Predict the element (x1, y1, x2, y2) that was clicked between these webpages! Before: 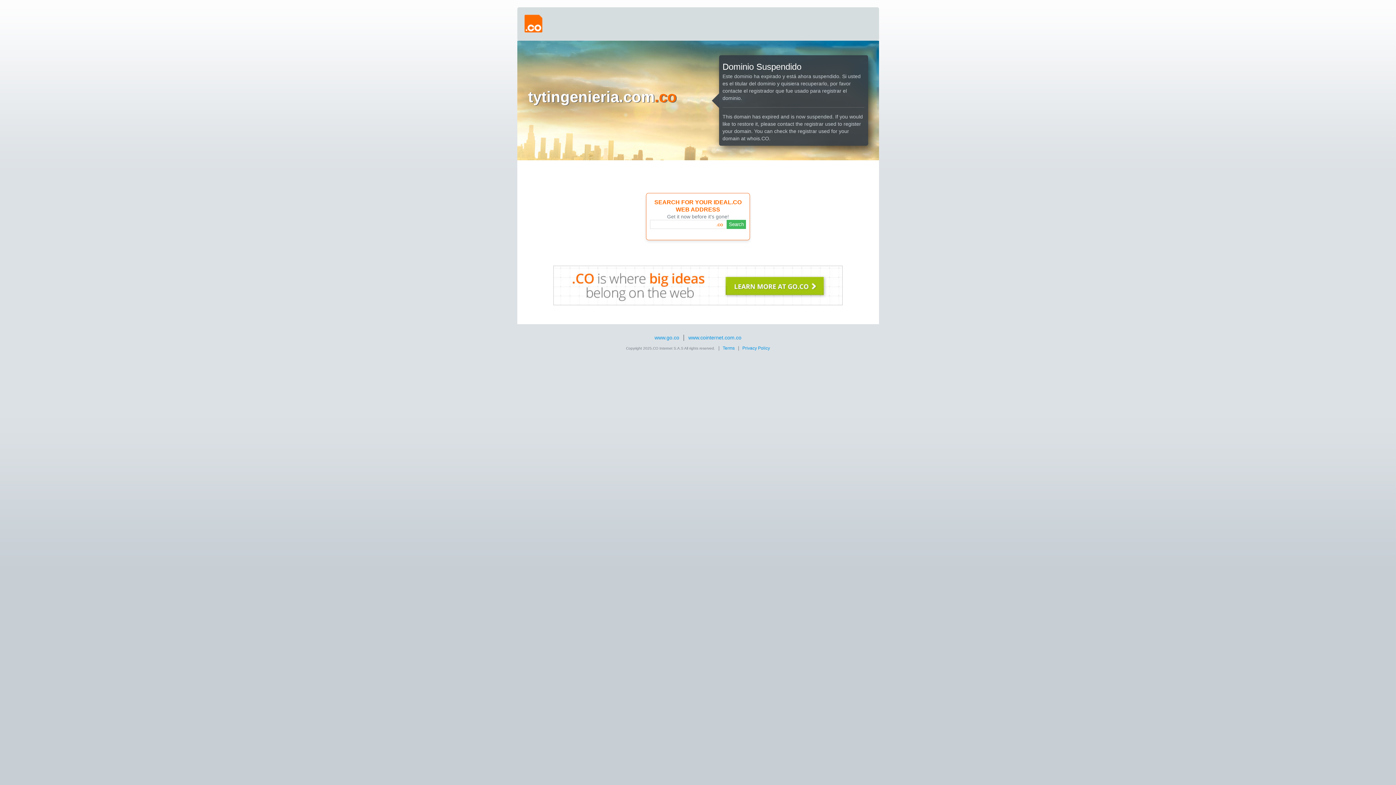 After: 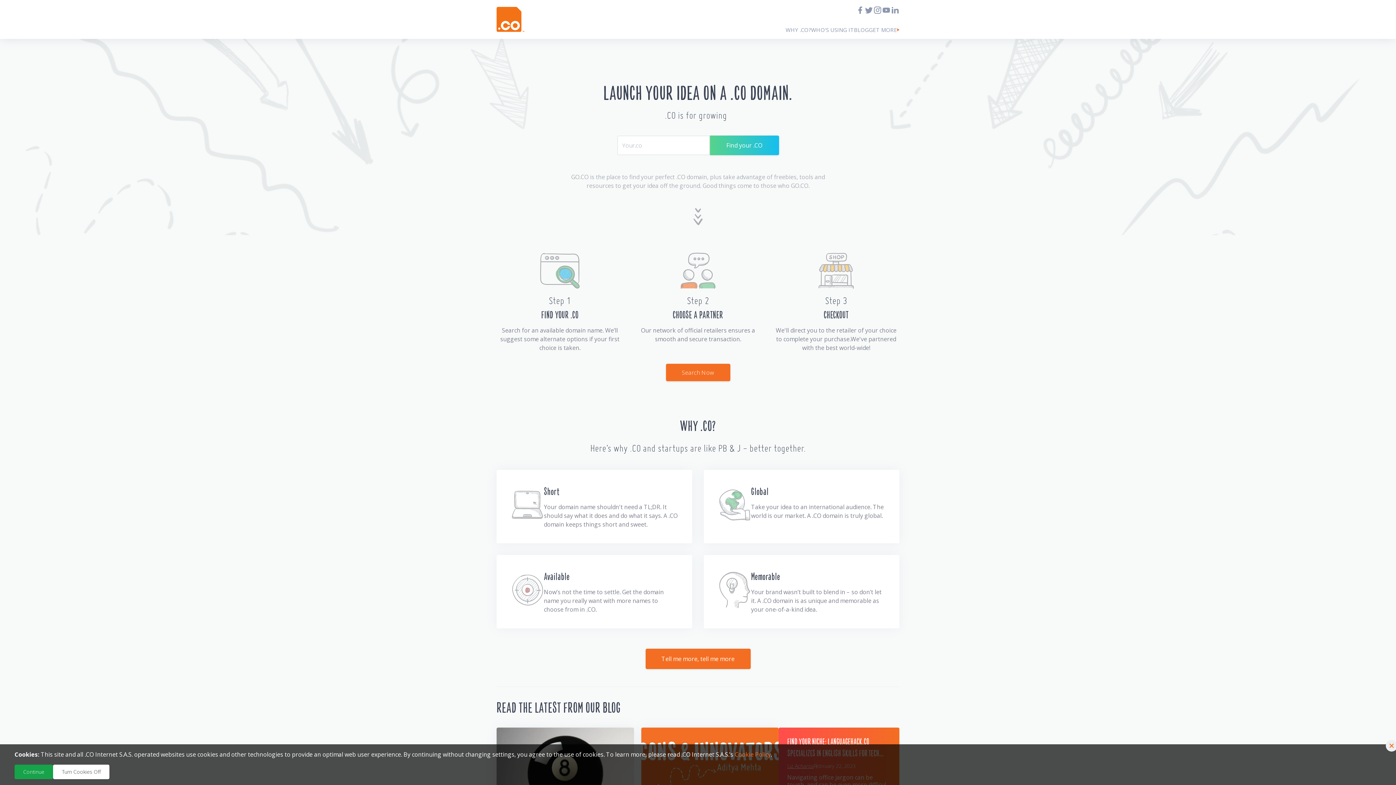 Action: label: www.go.co bbox: (654, 334, 679, 340)